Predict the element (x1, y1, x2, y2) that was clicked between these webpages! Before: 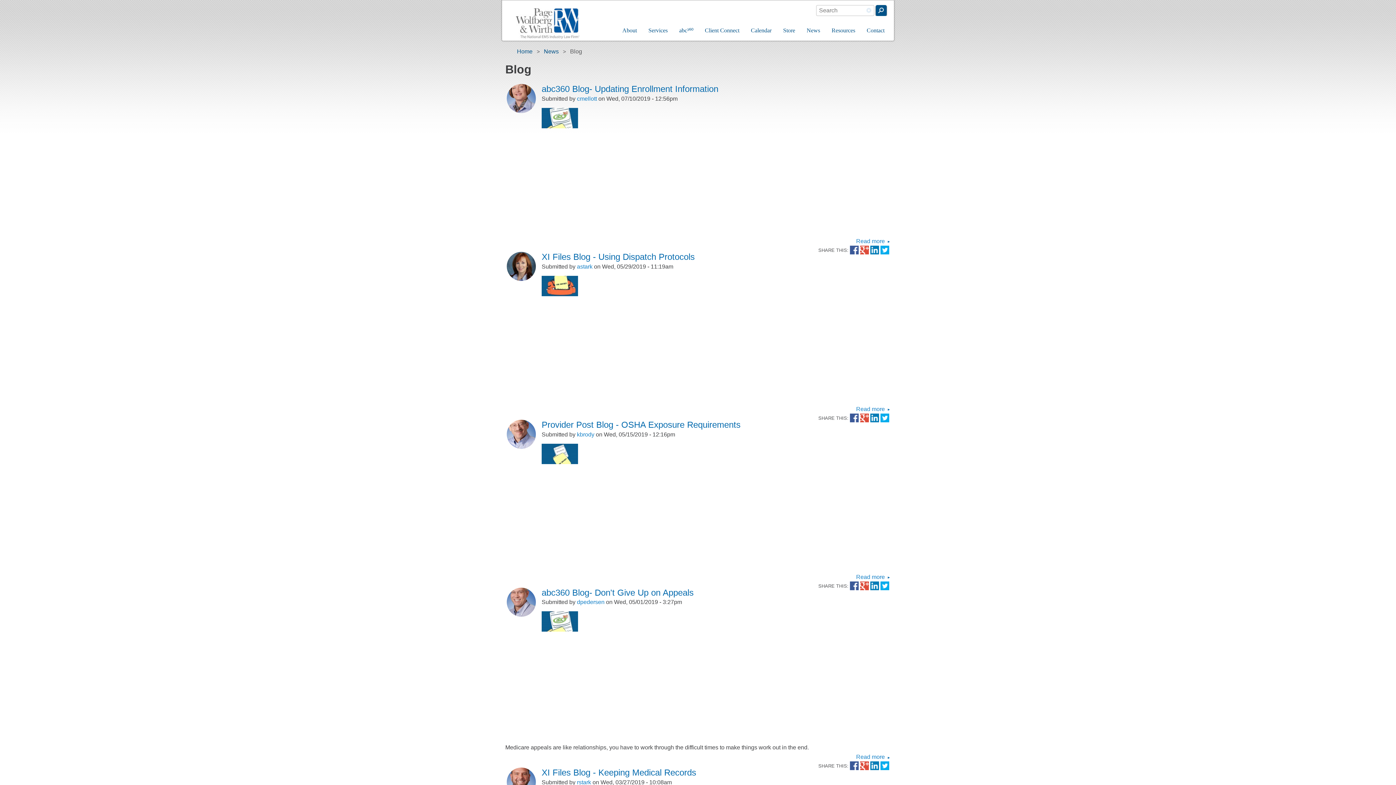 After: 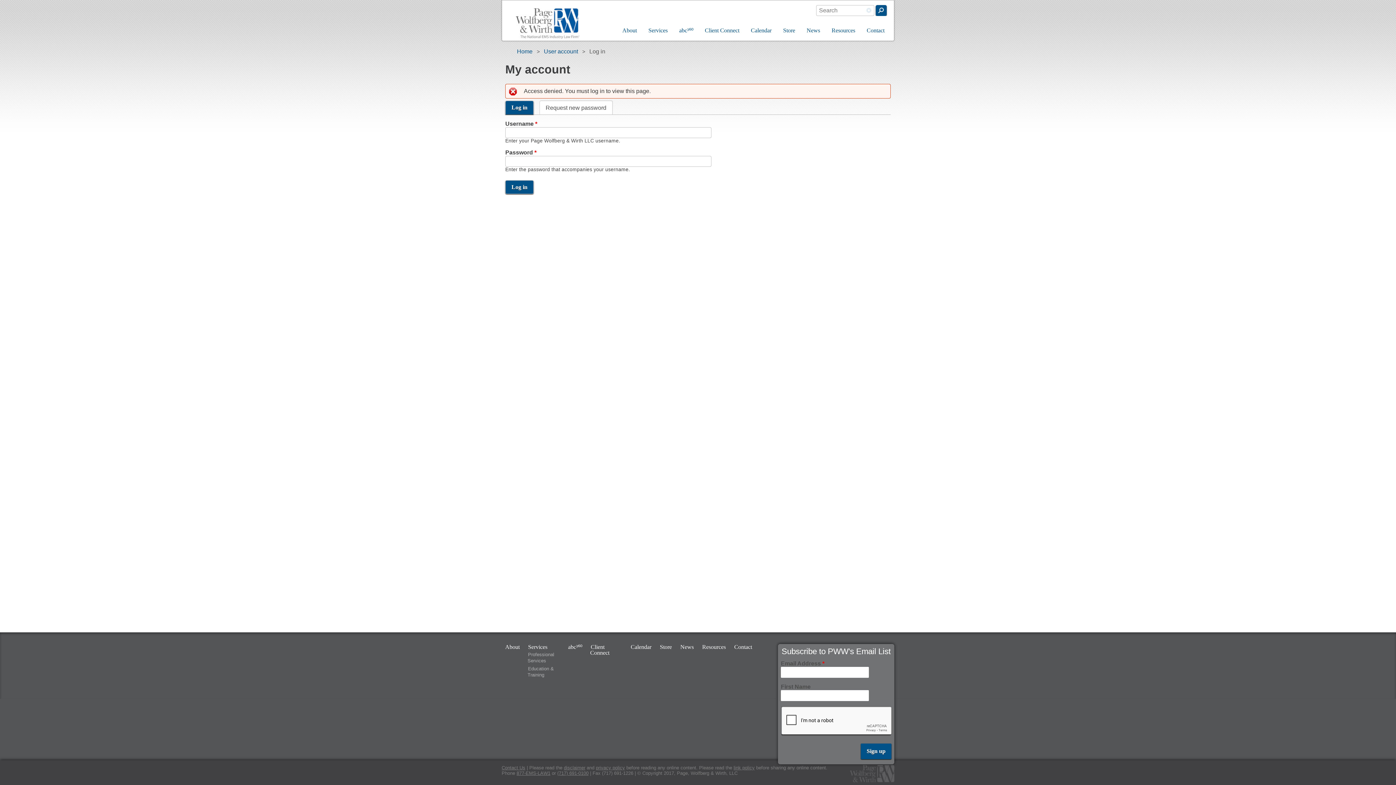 Action: bbox: (577, 431, 594, 437) label: kbrody